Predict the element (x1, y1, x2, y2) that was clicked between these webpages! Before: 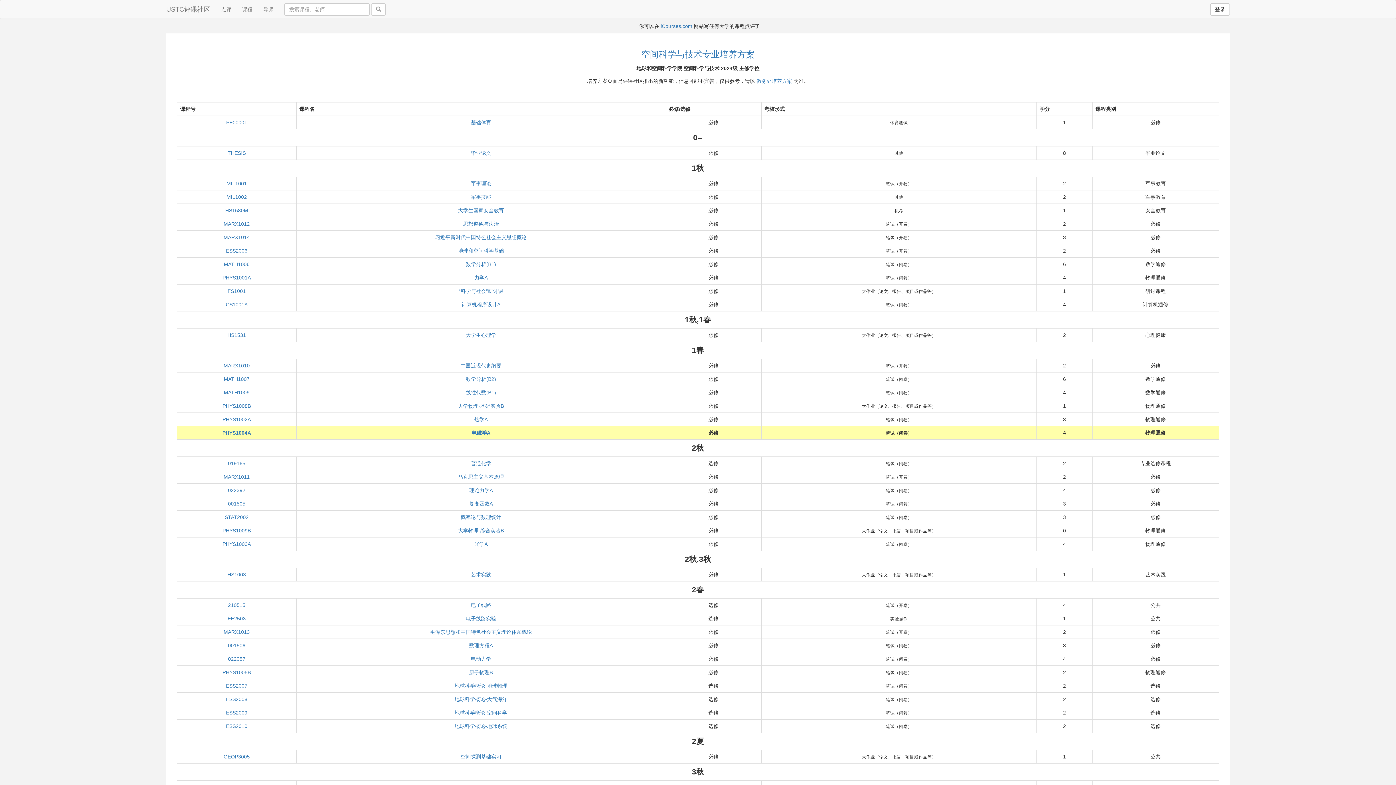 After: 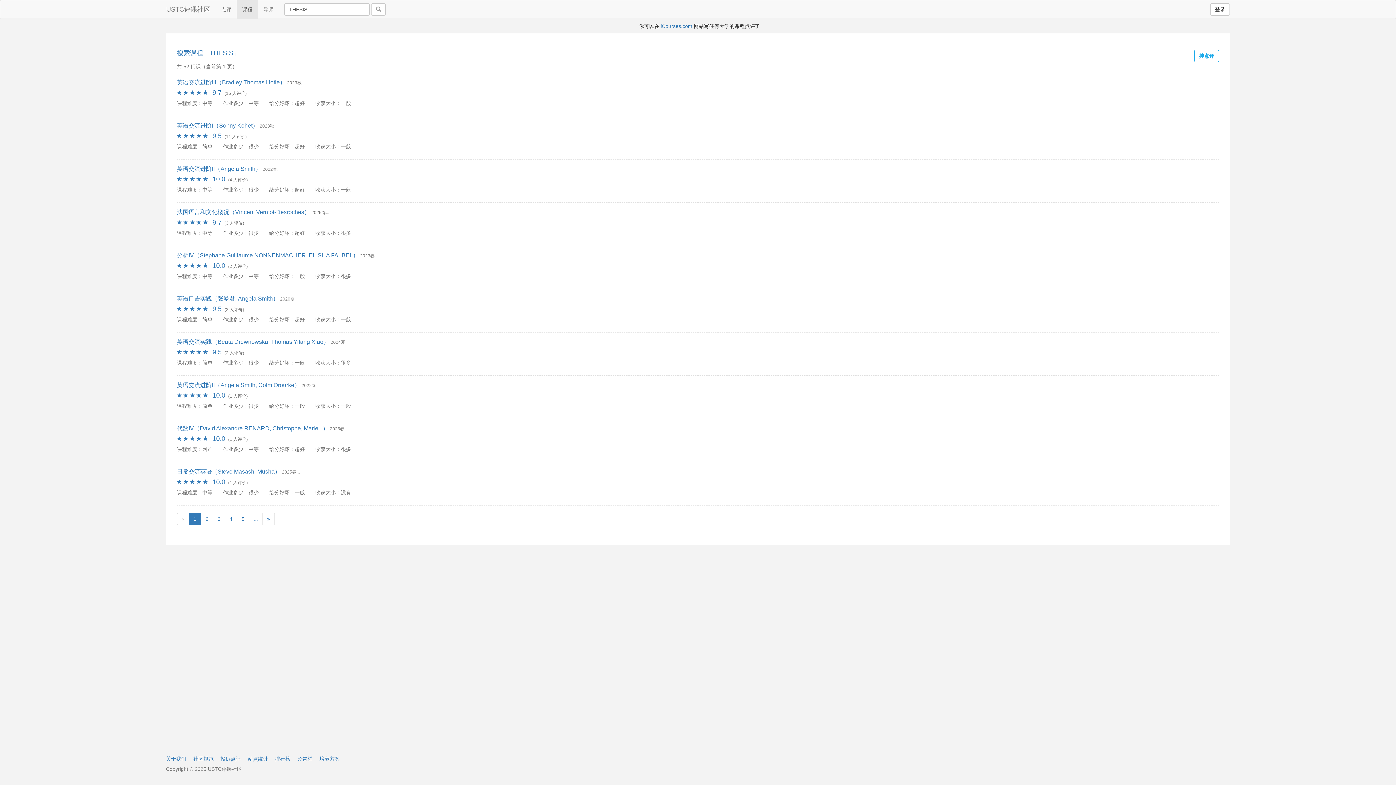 Action: label: THESIS bbox: (227, 150, 245, 156)